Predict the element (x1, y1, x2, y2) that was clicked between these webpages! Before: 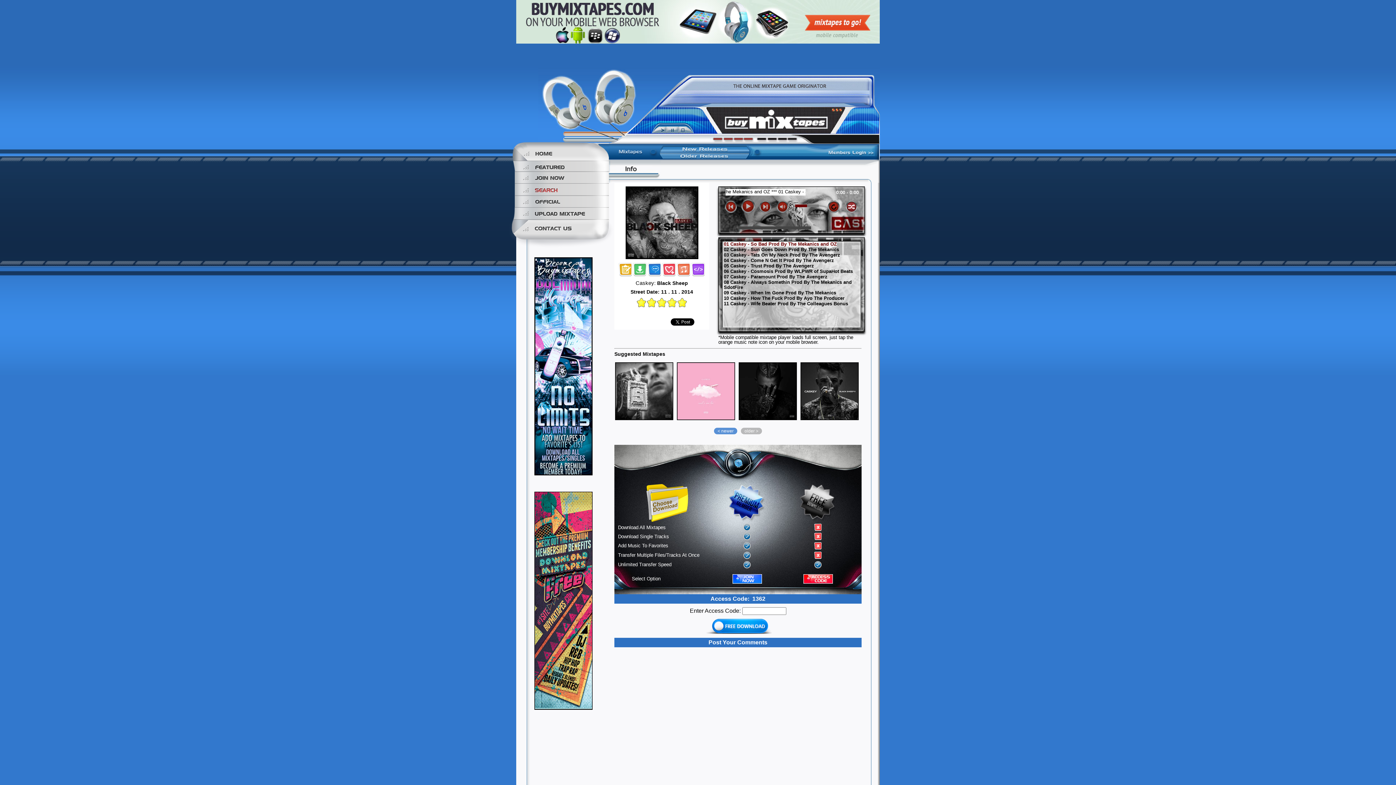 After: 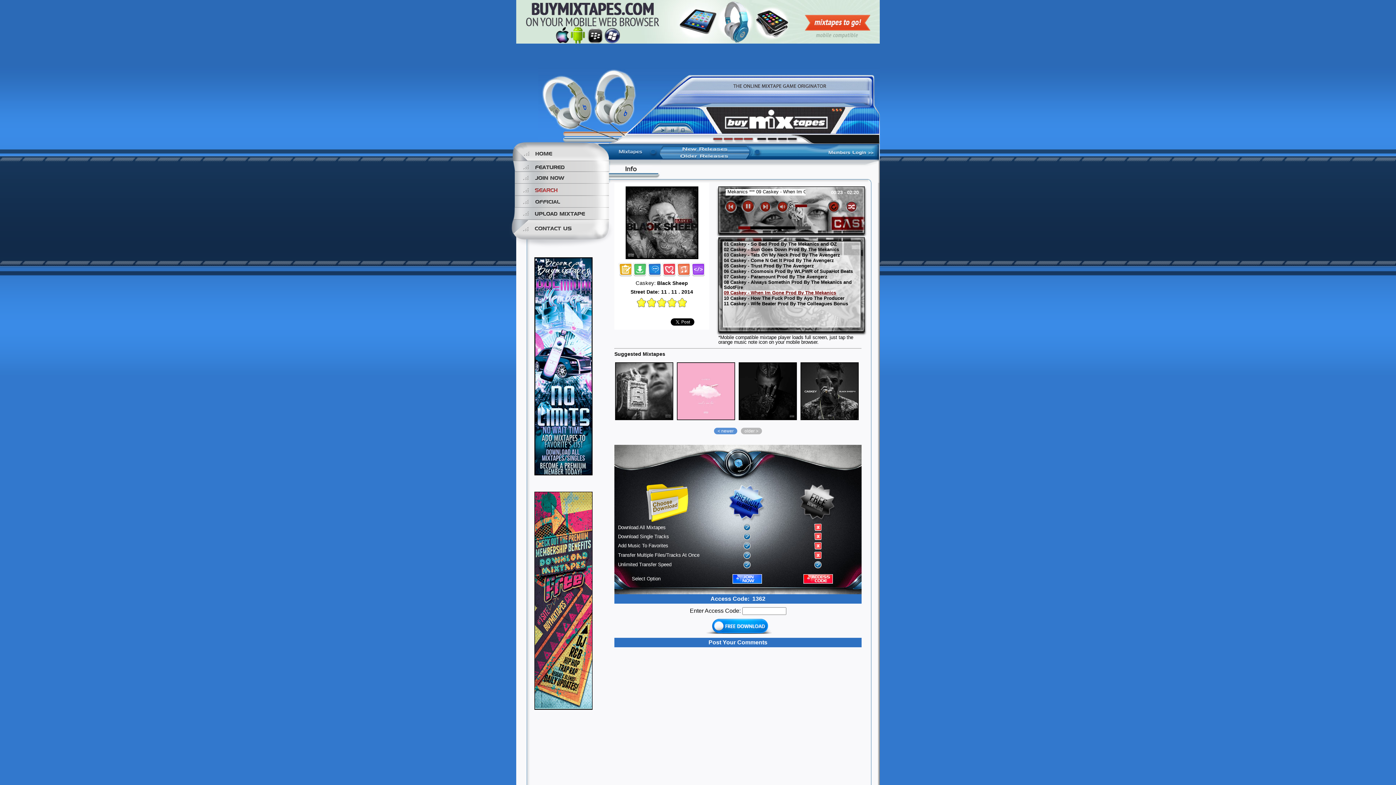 Action: bbox: (724, 290, 836, 295) label: 09 Caskey - When Im Gone Prod By The Mekanics